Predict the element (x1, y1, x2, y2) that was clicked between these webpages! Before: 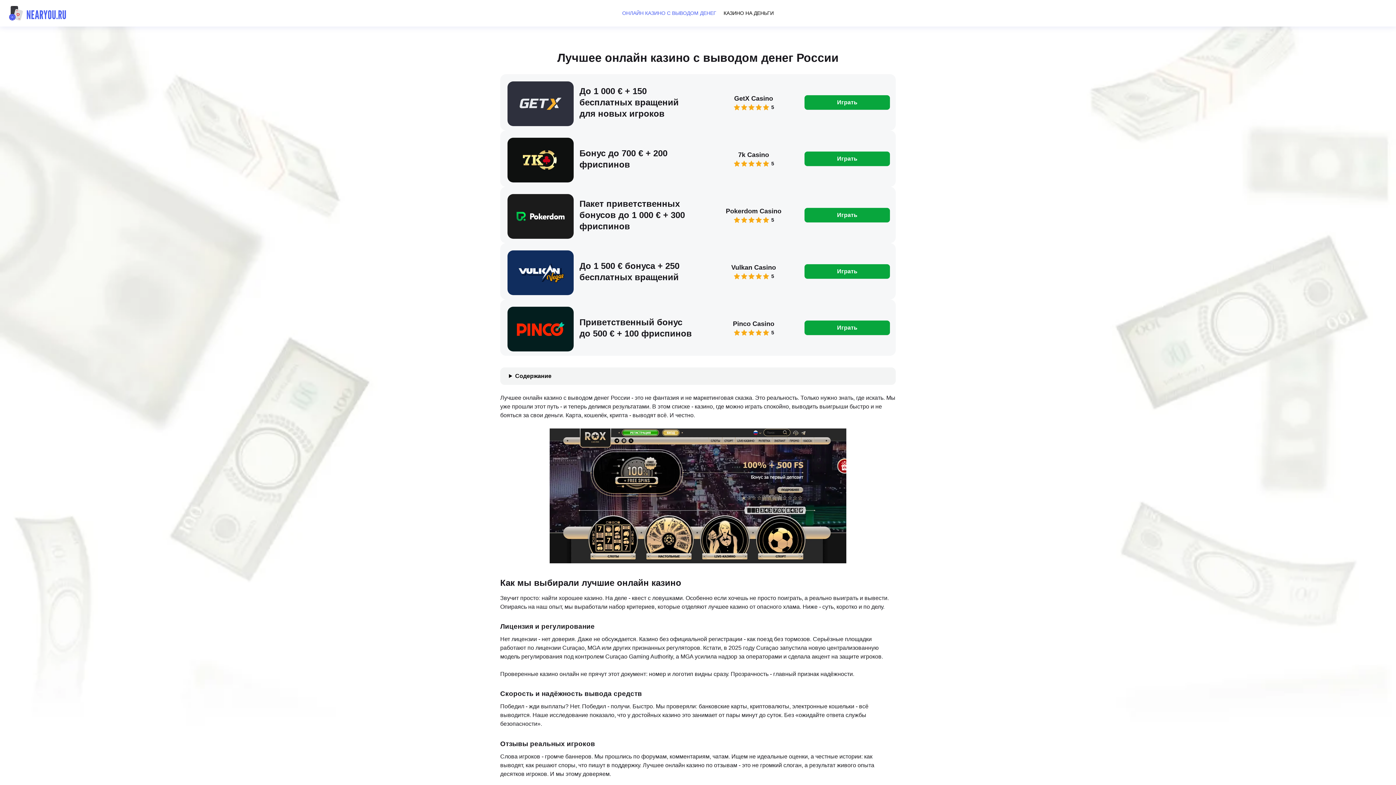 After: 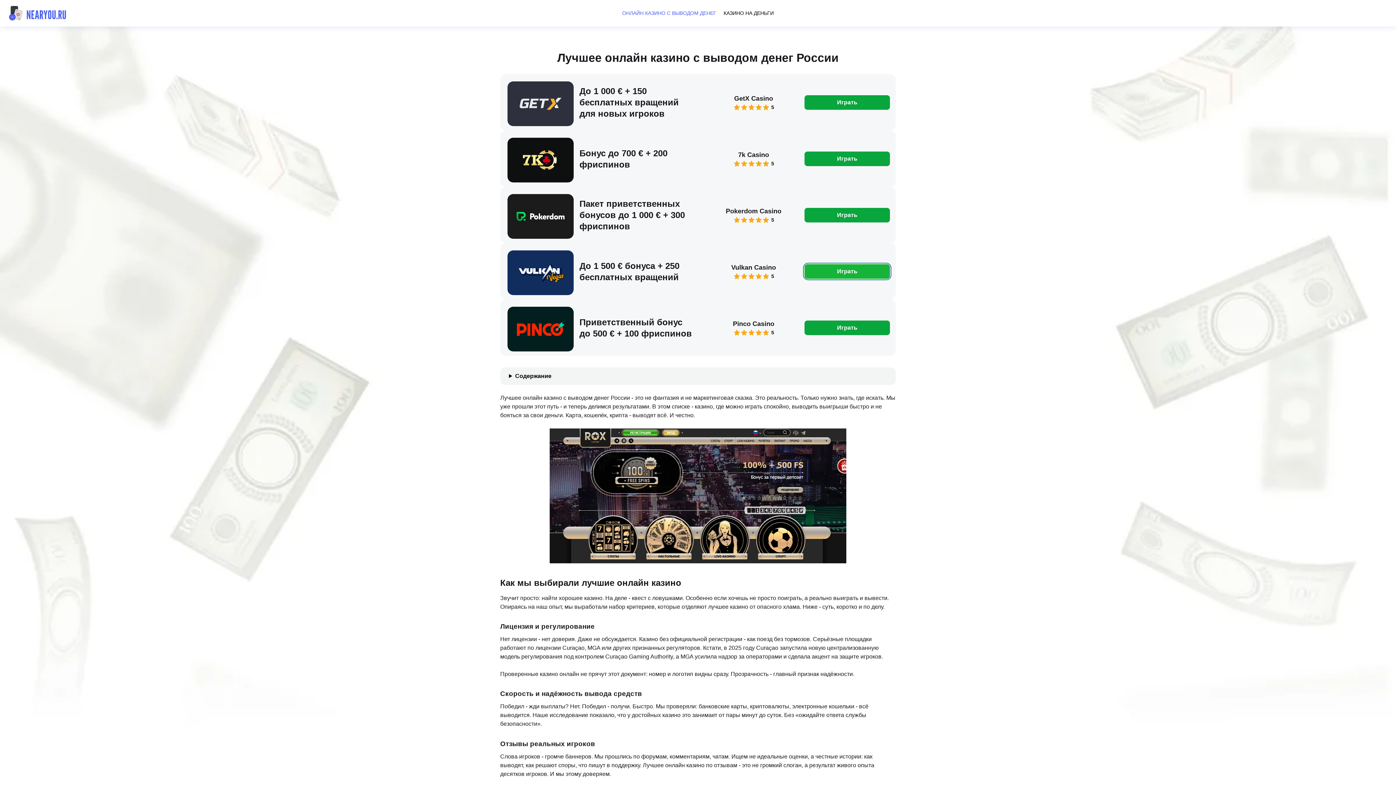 Action: label: Играть bbox: (804, 264, 890, 278)